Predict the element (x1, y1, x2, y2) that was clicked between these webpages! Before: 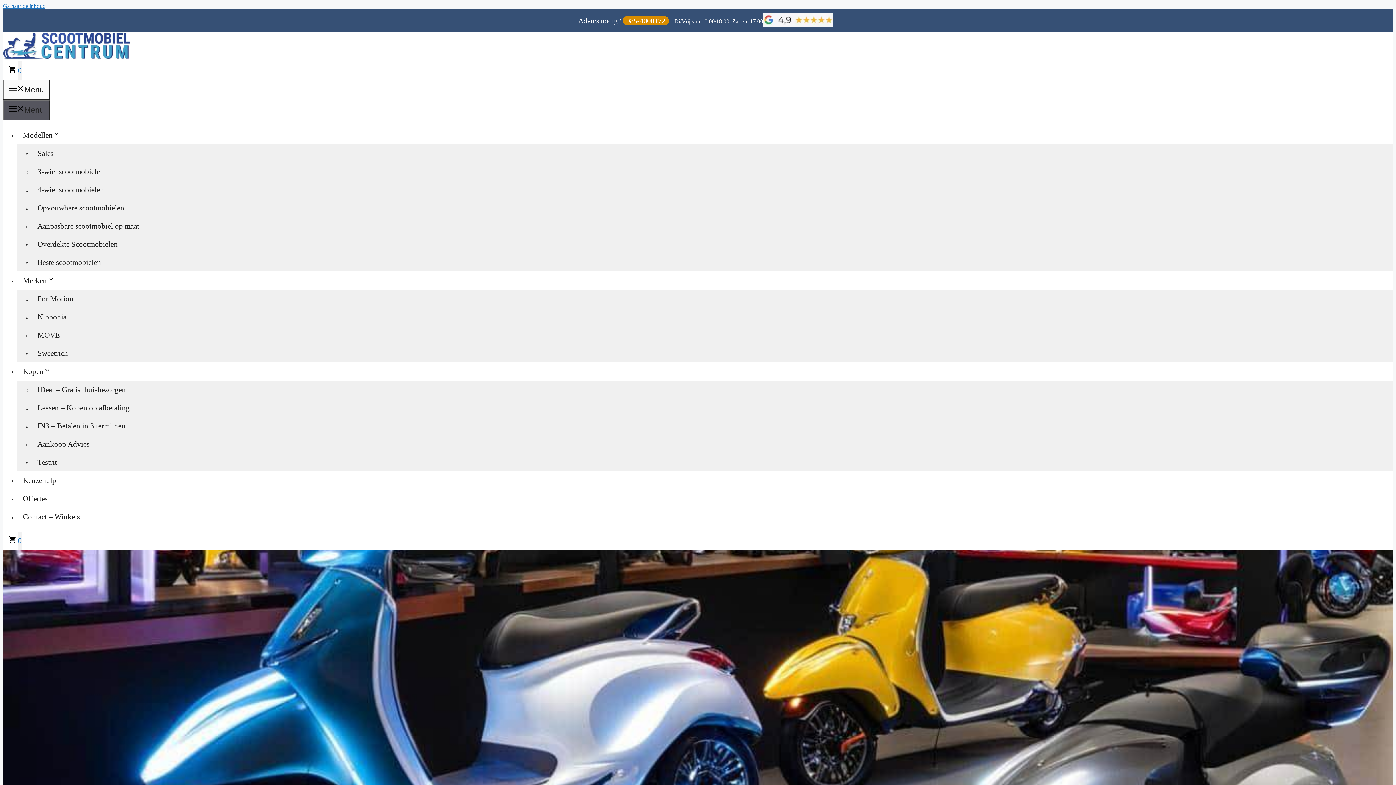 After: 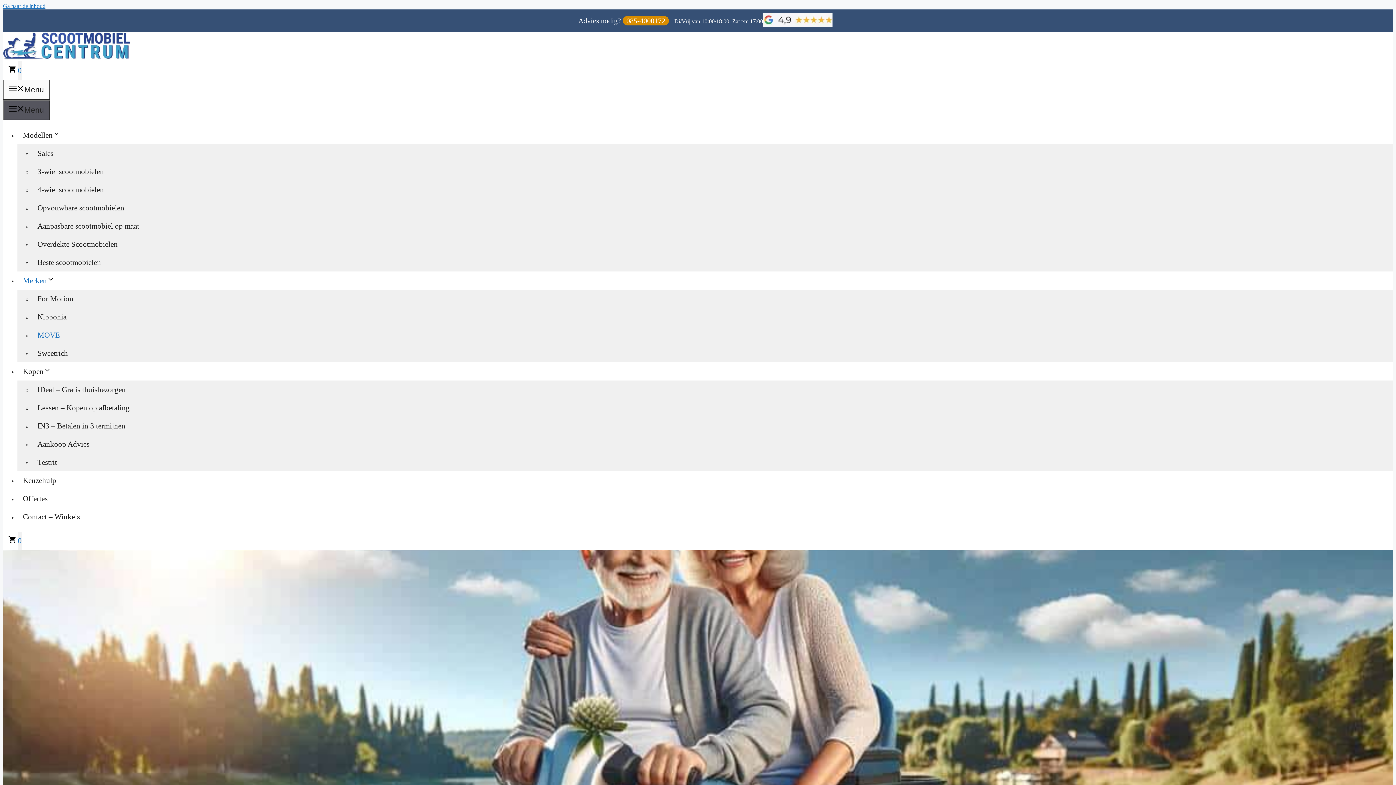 Action: label: MOVE bbox: (32, 327, 65, 343)